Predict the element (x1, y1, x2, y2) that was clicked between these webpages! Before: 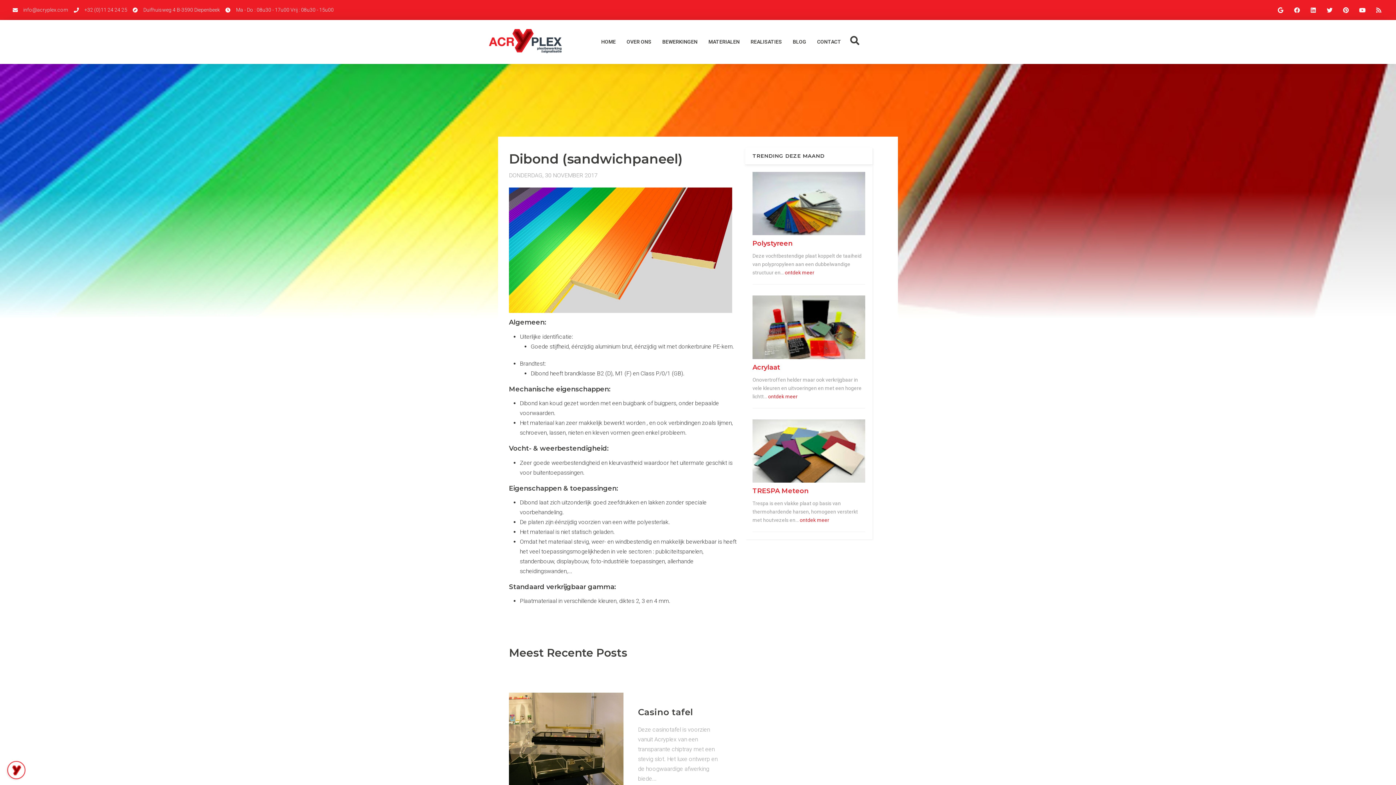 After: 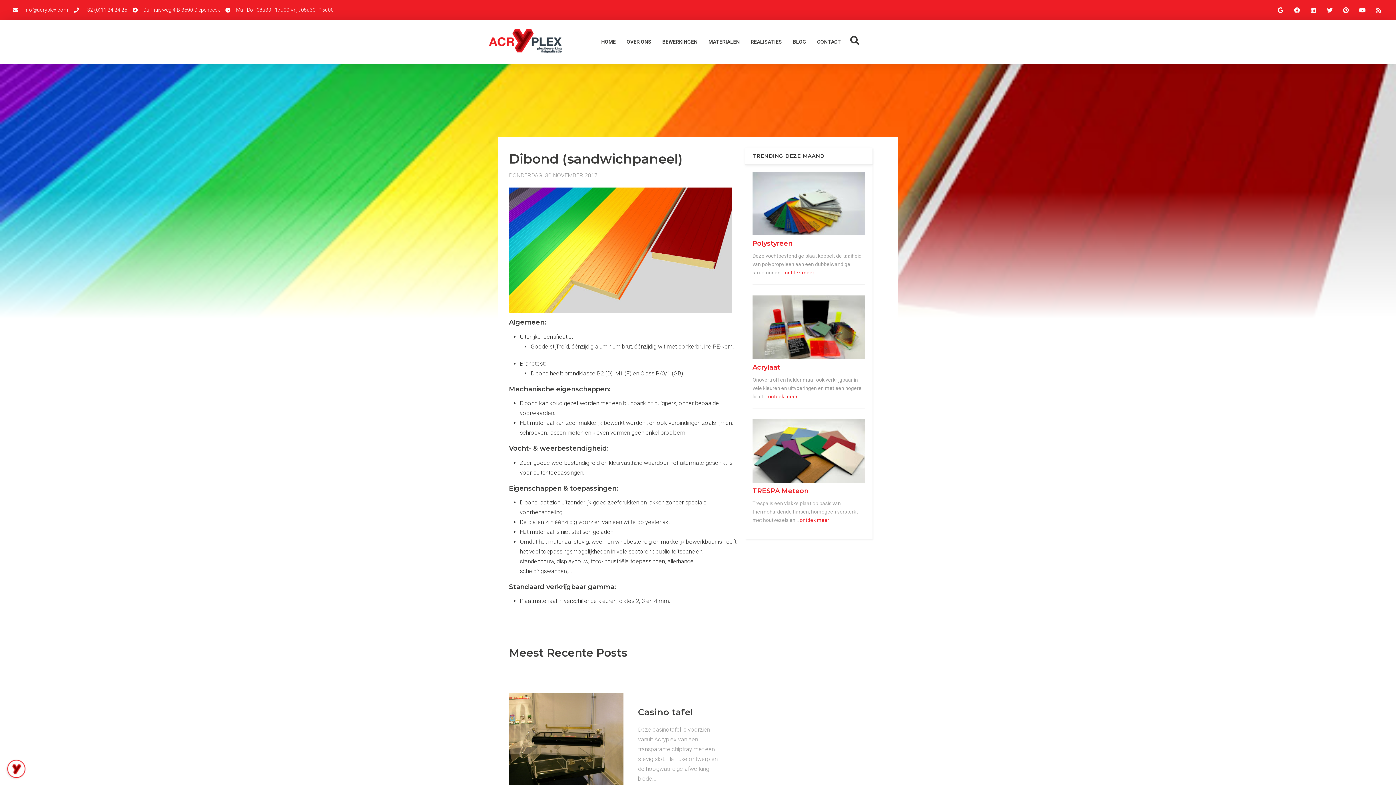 Action: bbox: (1290, 3, 1307, 16)